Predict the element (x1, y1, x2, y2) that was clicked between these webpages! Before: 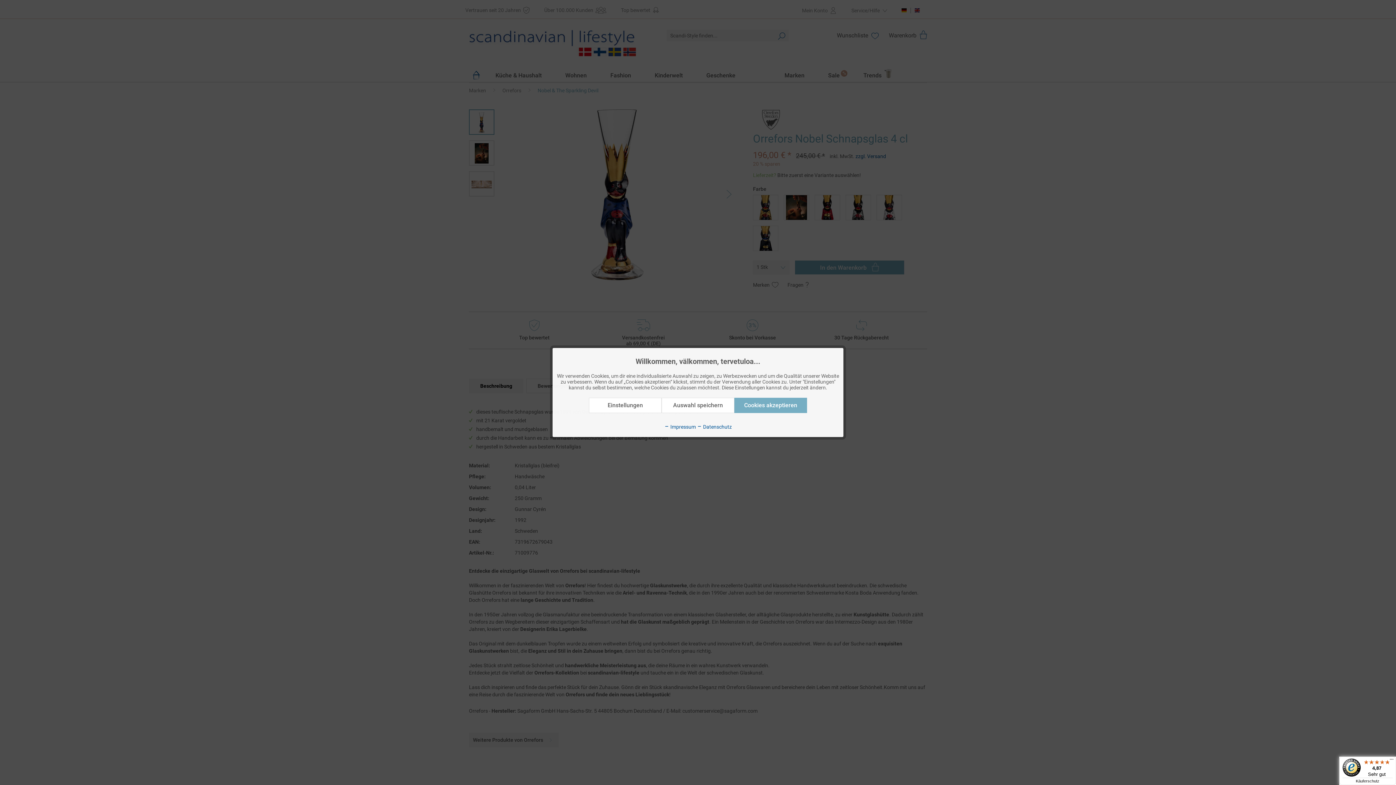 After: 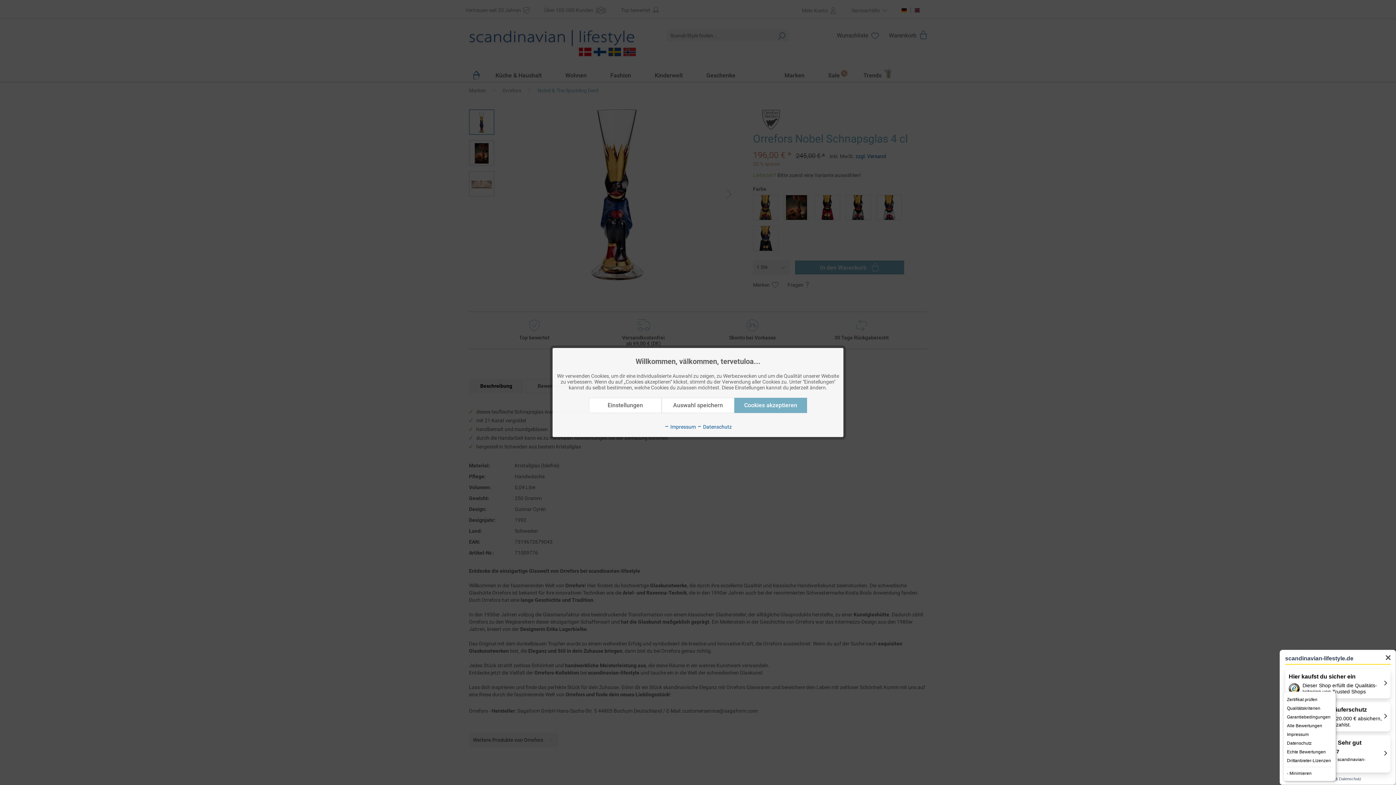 Action: label: Menü bbox: (1387, 757, 1396, 765)